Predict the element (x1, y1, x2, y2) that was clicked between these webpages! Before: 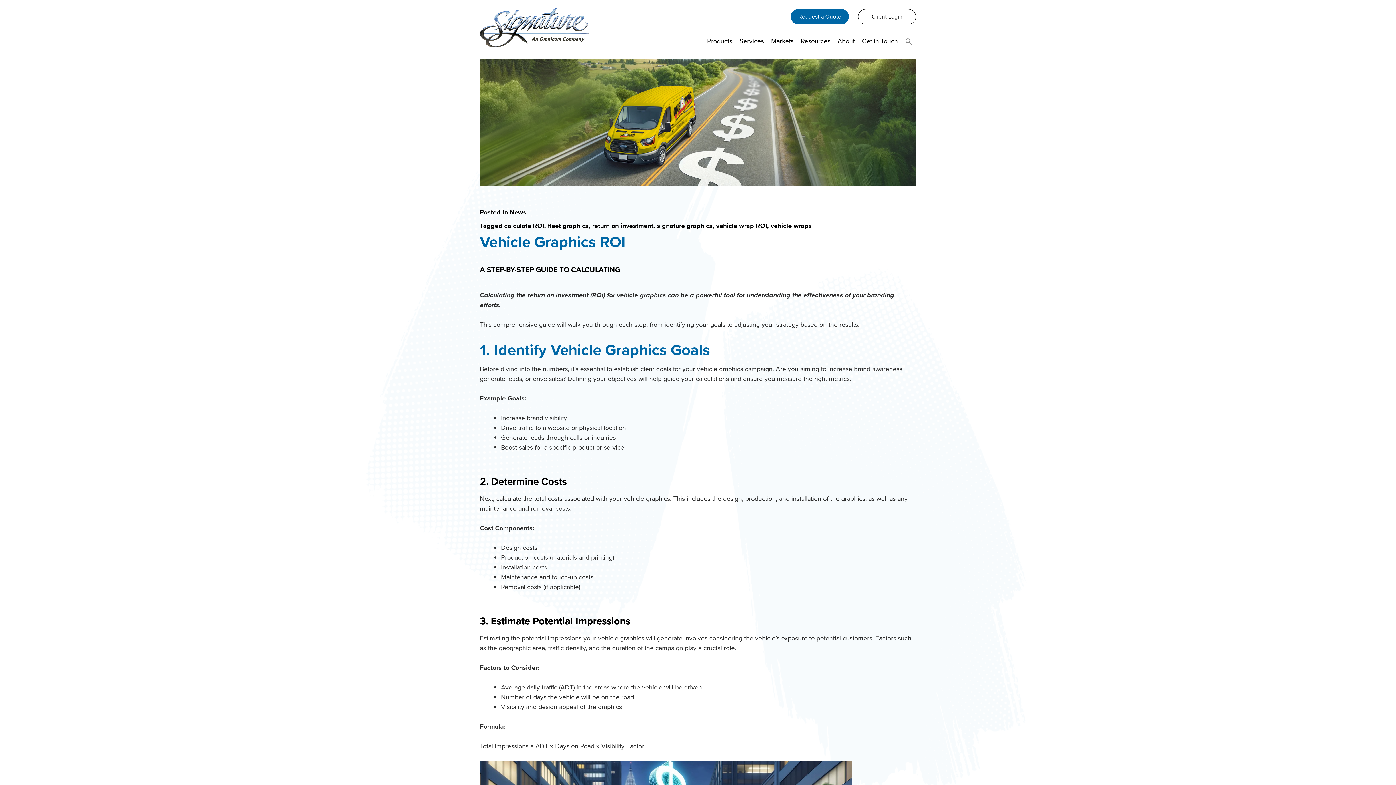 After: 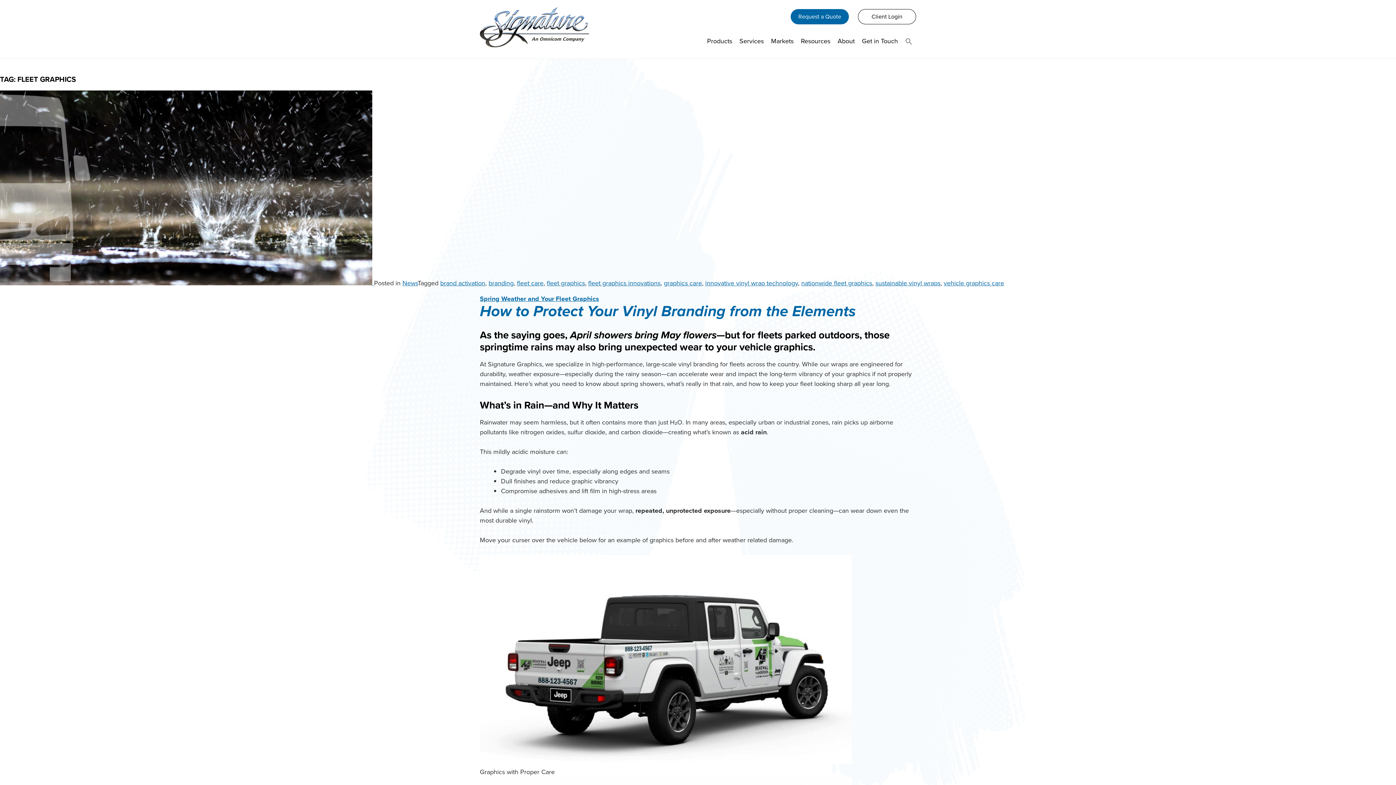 Action: label: fleet graphics bbox: (548, 221, 588, 230)